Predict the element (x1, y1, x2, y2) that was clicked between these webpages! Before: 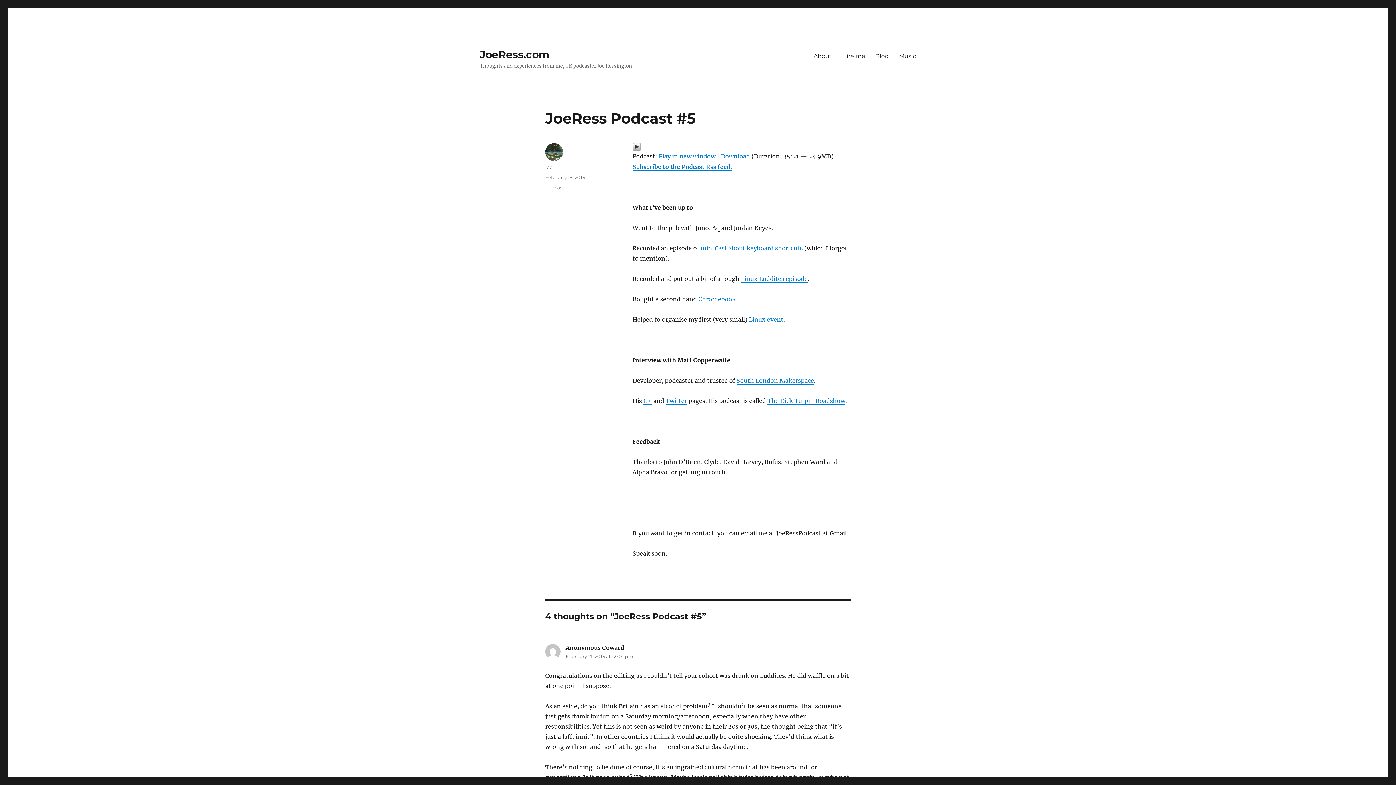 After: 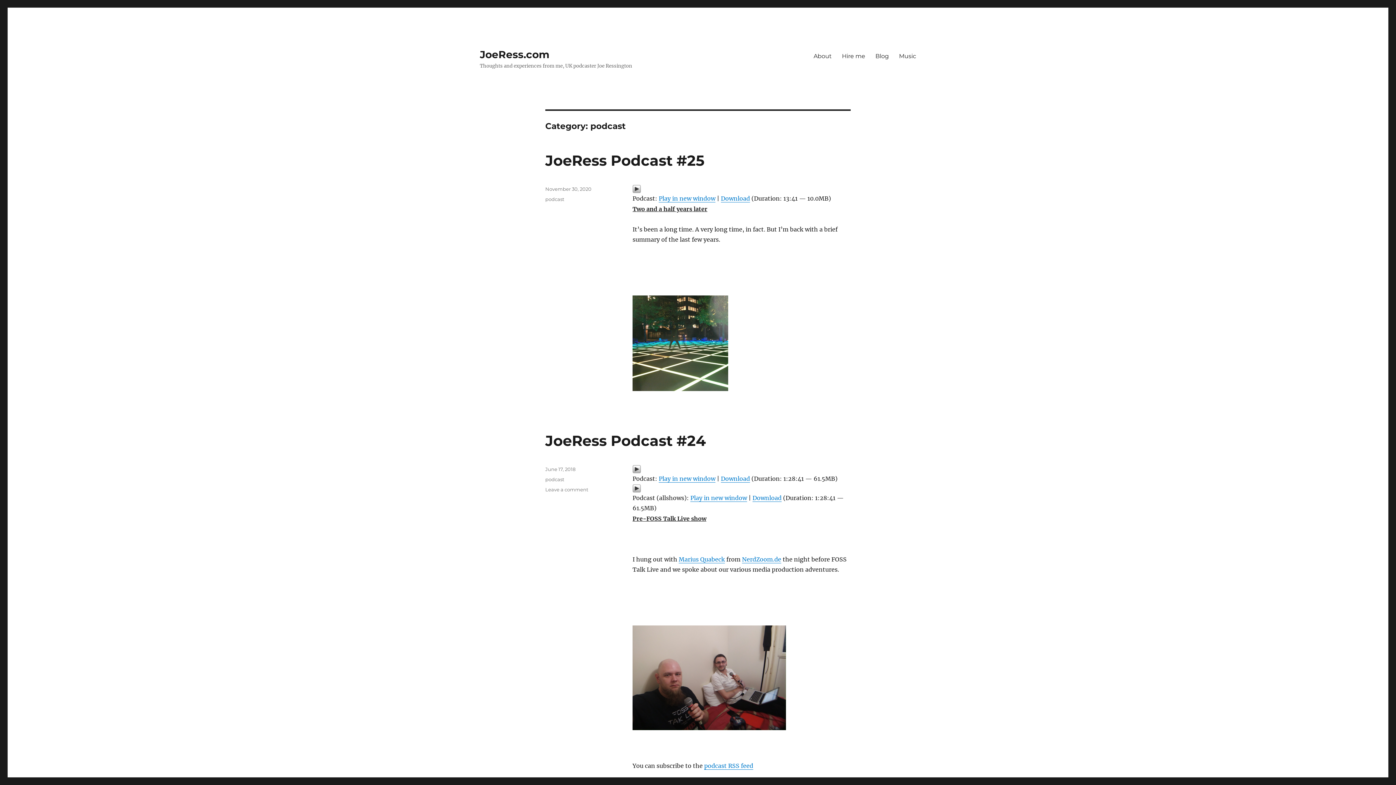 Action: bbox: (545, 184, 564, 190) label: podcast